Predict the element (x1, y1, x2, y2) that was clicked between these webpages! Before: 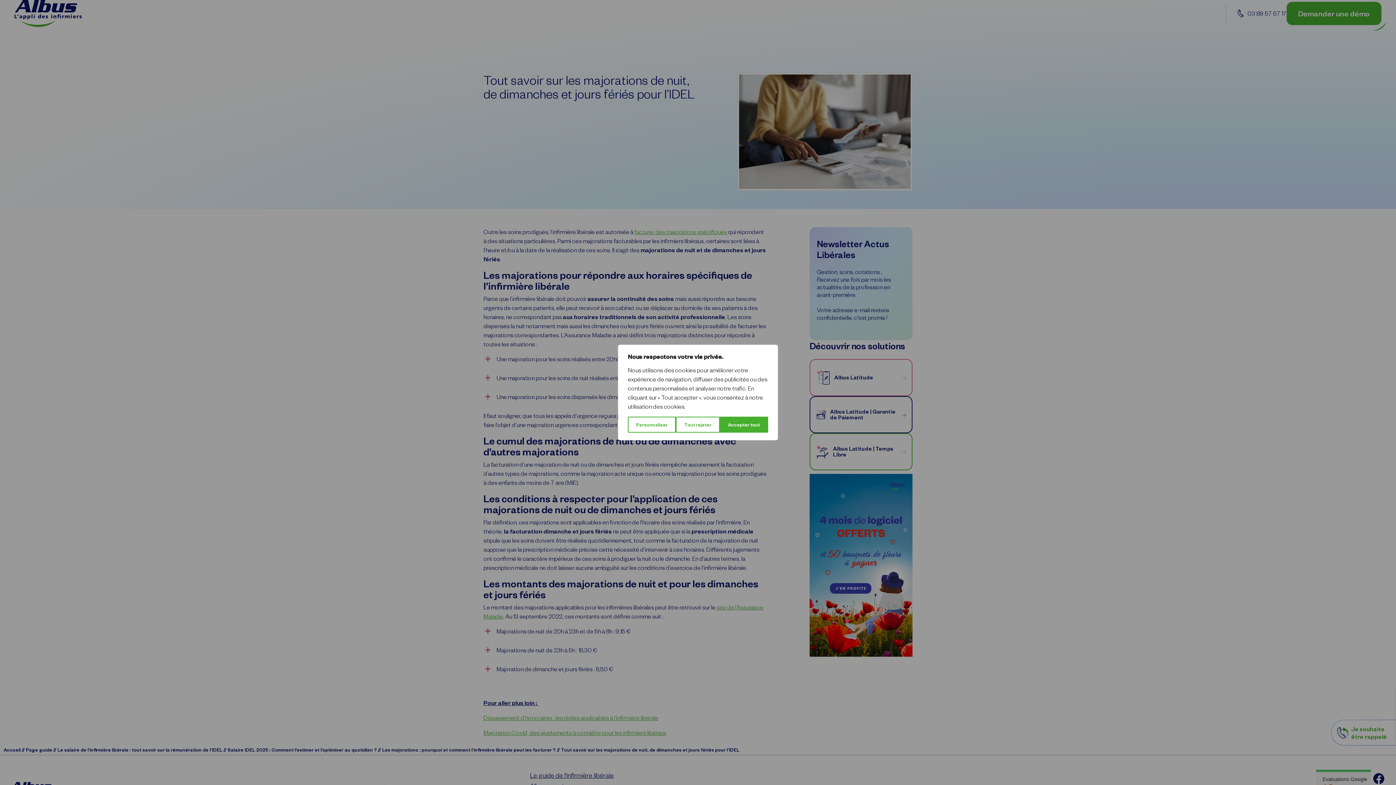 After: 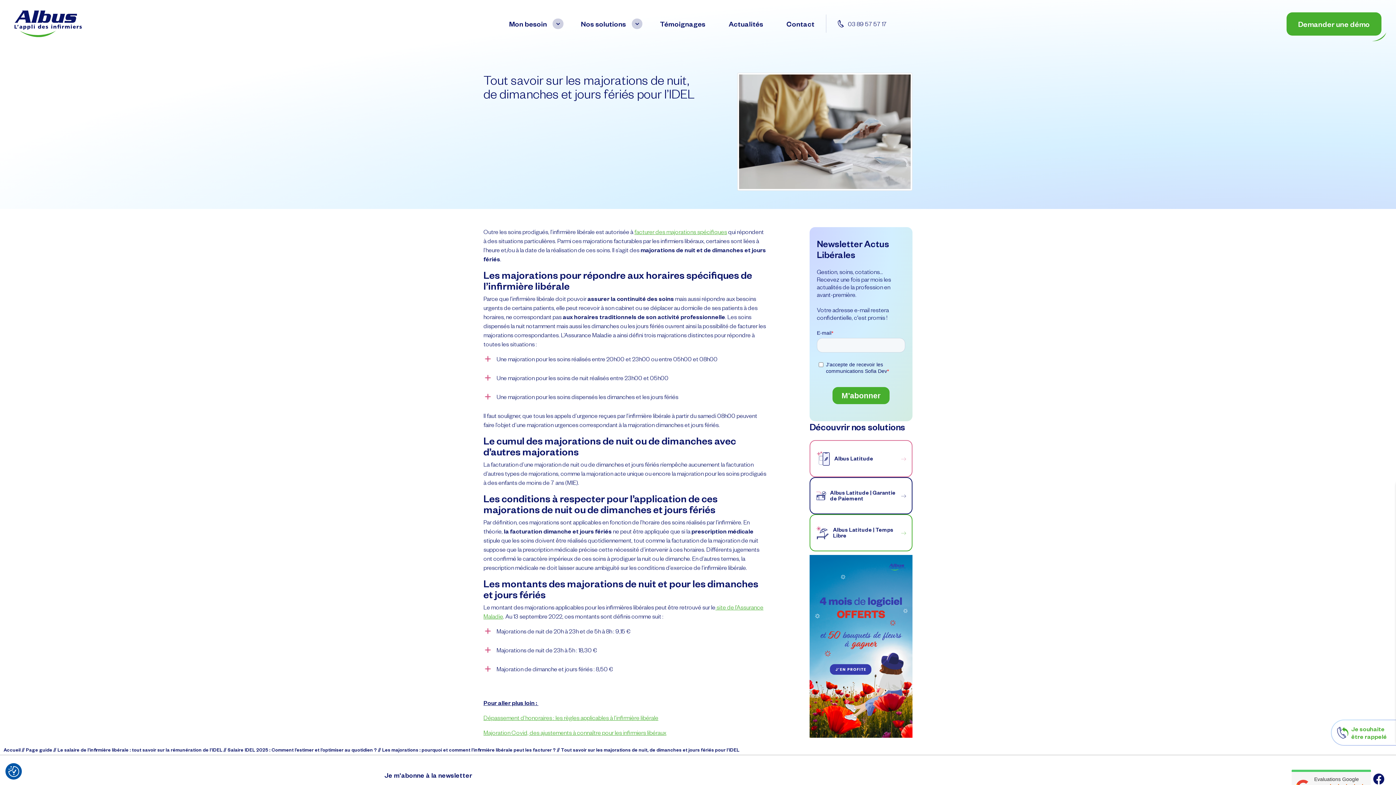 Action: bbox: (676, 416, 719, 432) label: Tout rejeter